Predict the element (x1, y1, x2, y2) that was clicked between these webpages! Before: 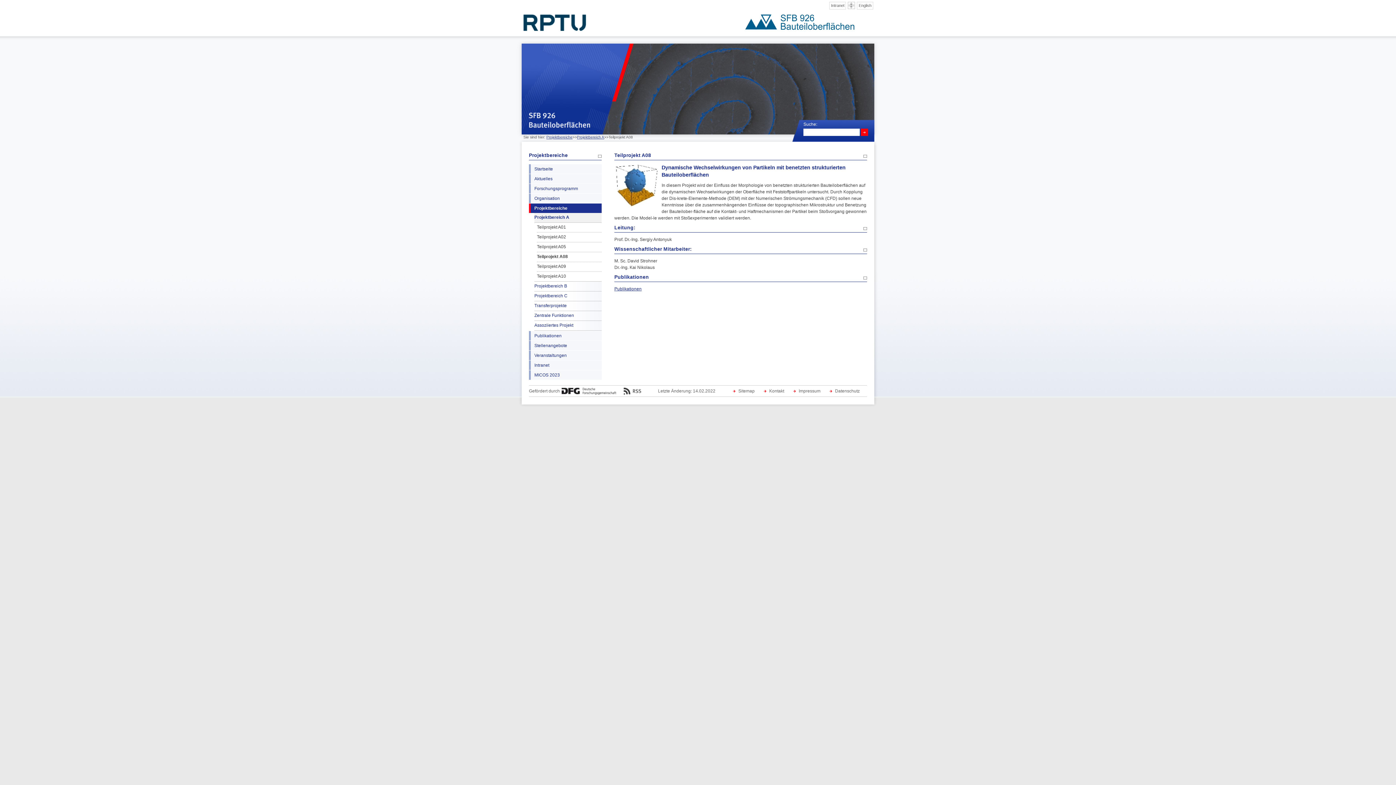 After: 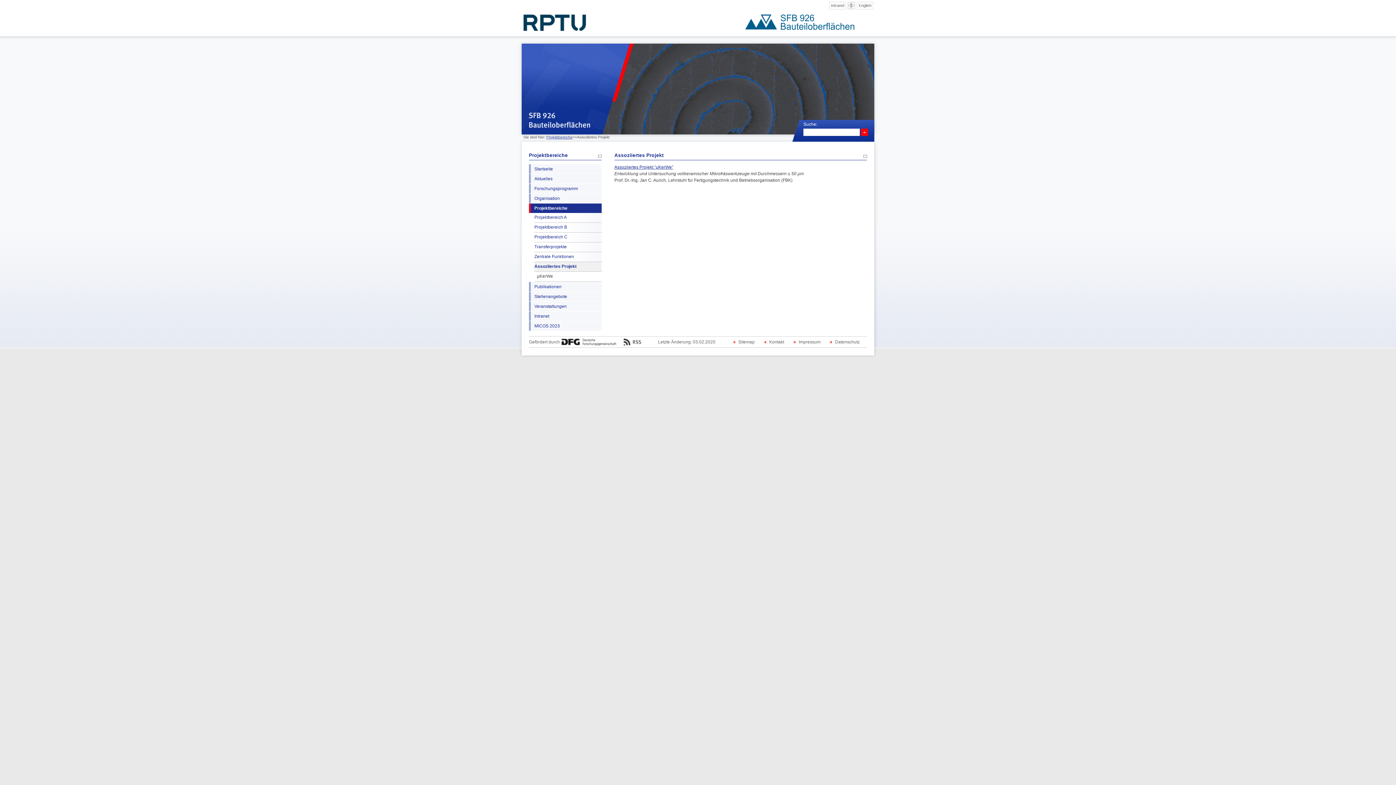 Action: label: Assoziiertes Projekt bbox: (534, 321, 601, 330)